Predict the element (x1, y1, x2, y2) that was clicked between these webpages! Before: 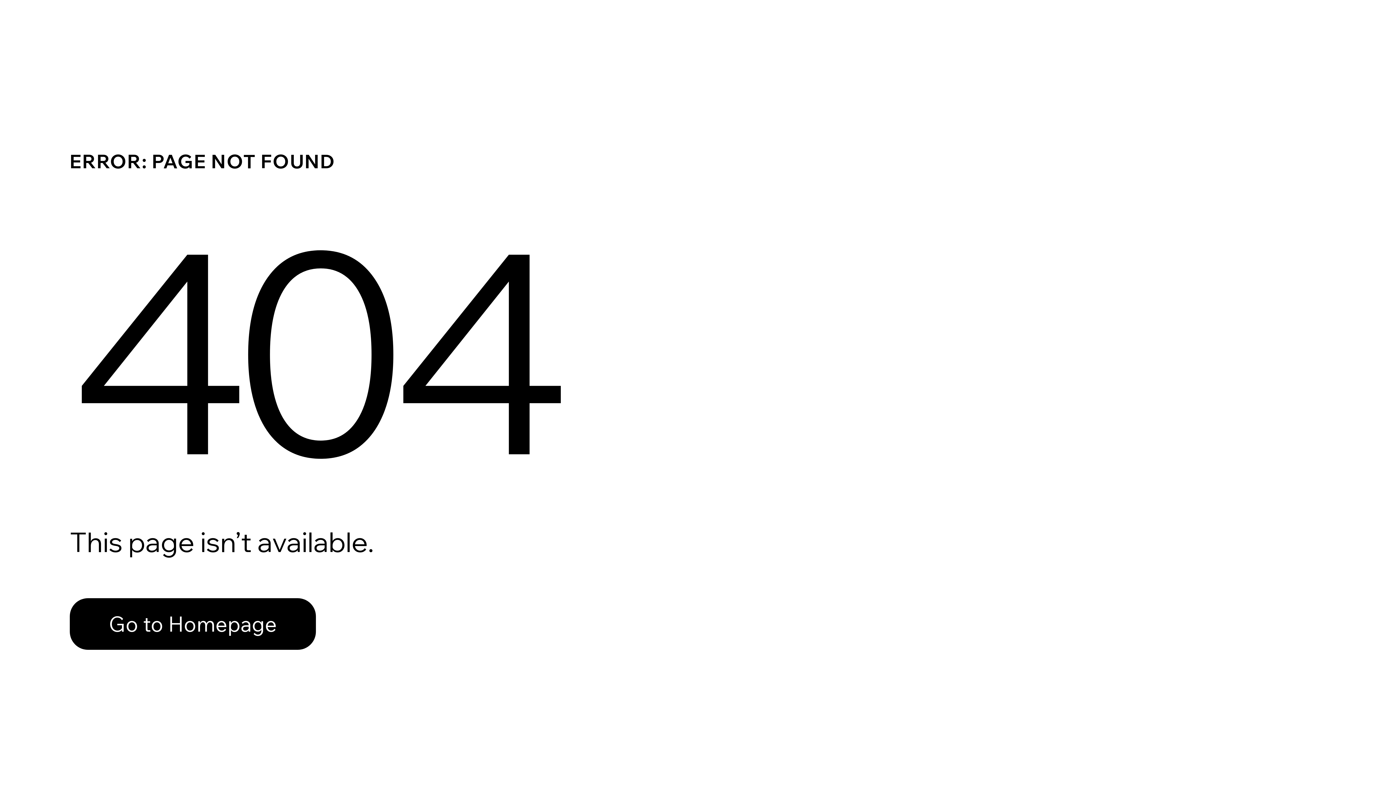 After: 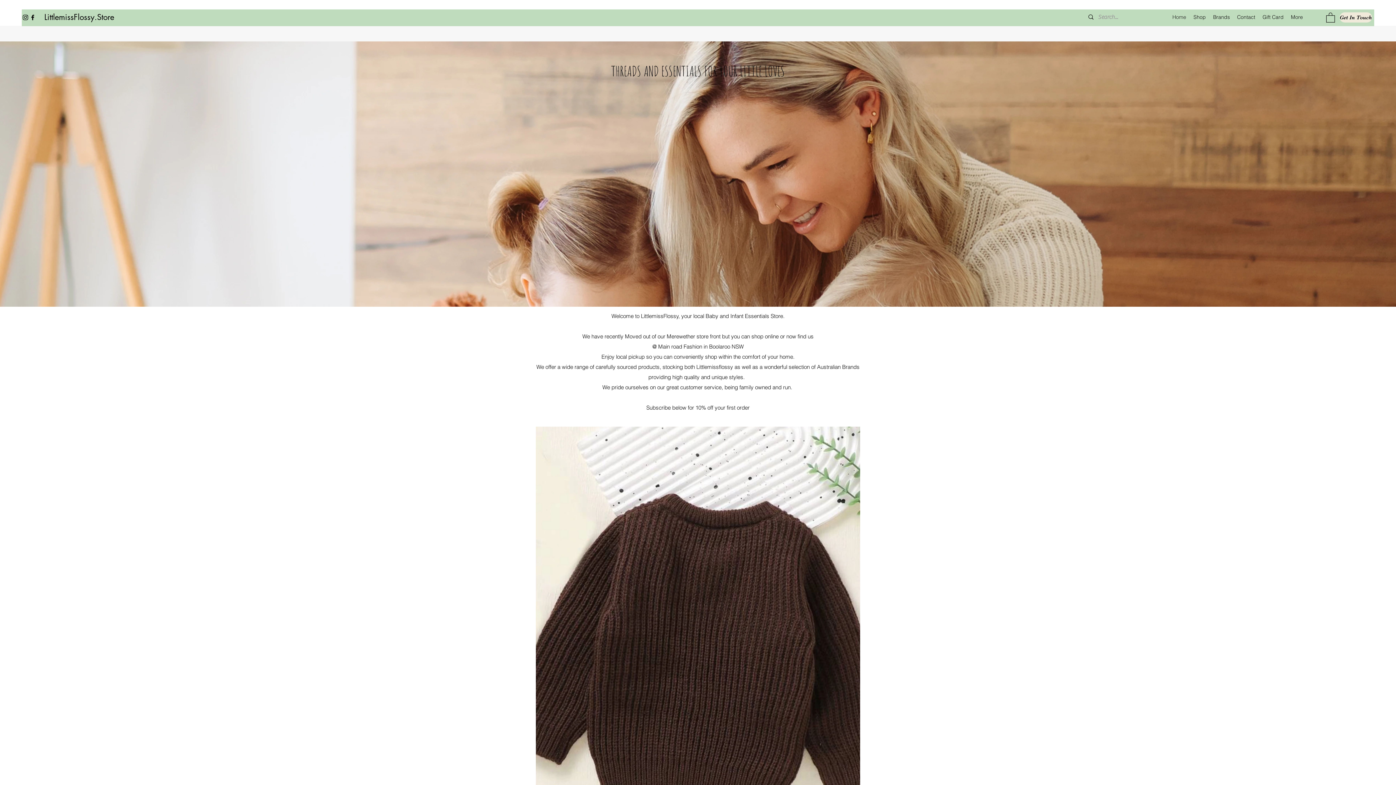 Action: label: Go to Homepage bbox: (69, 582, 768, 659)